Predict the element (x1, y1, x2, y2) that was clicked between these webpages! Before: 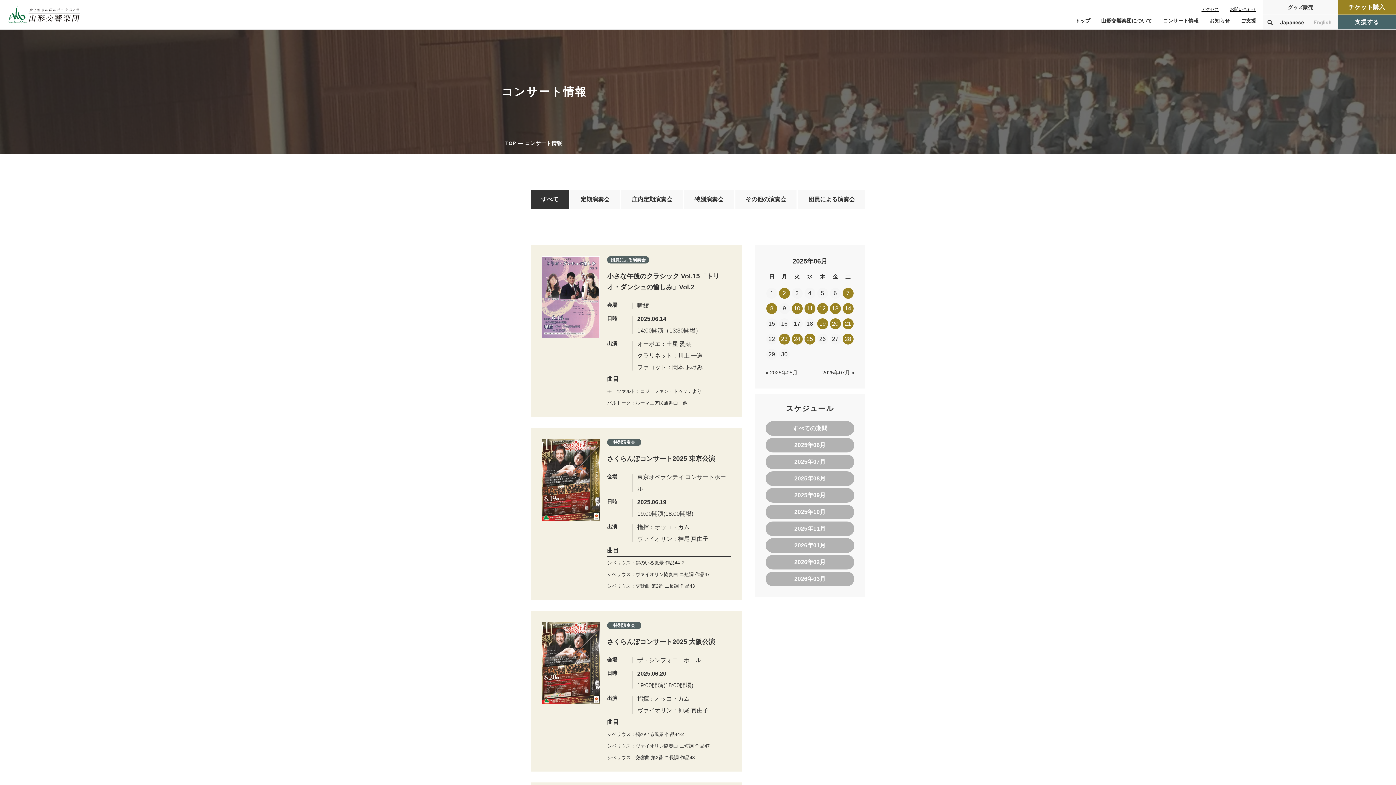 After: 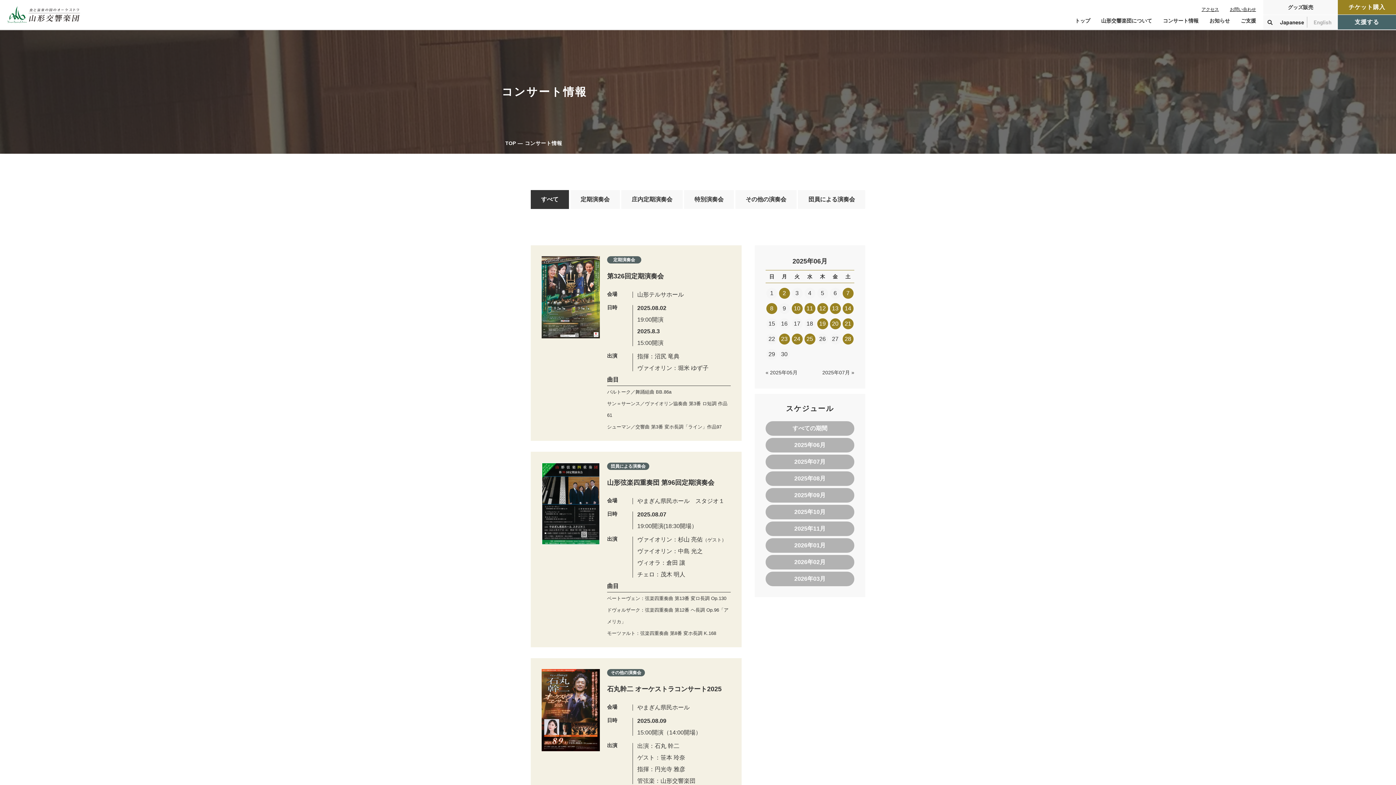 Action: label: 2025年08月 bbox: (765, 471, 854, 486)